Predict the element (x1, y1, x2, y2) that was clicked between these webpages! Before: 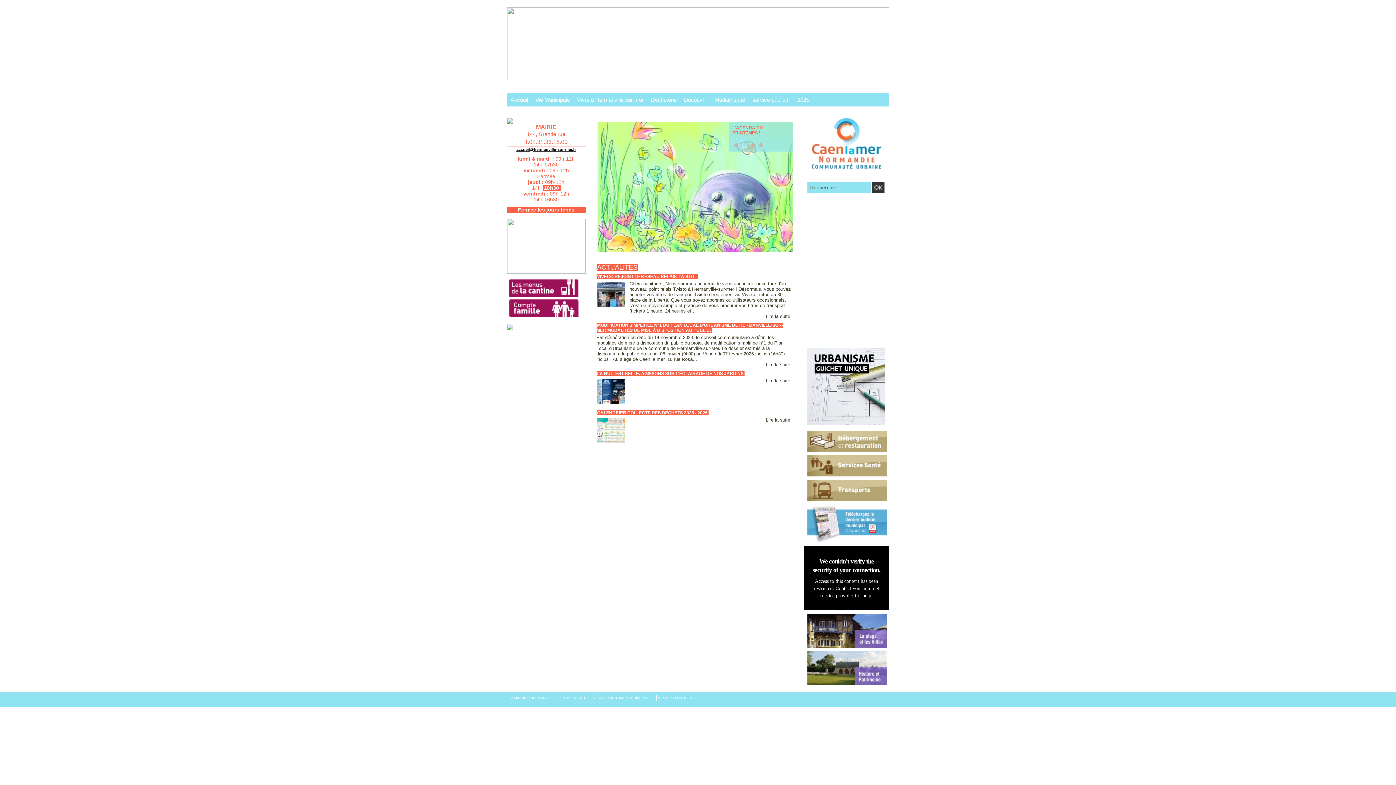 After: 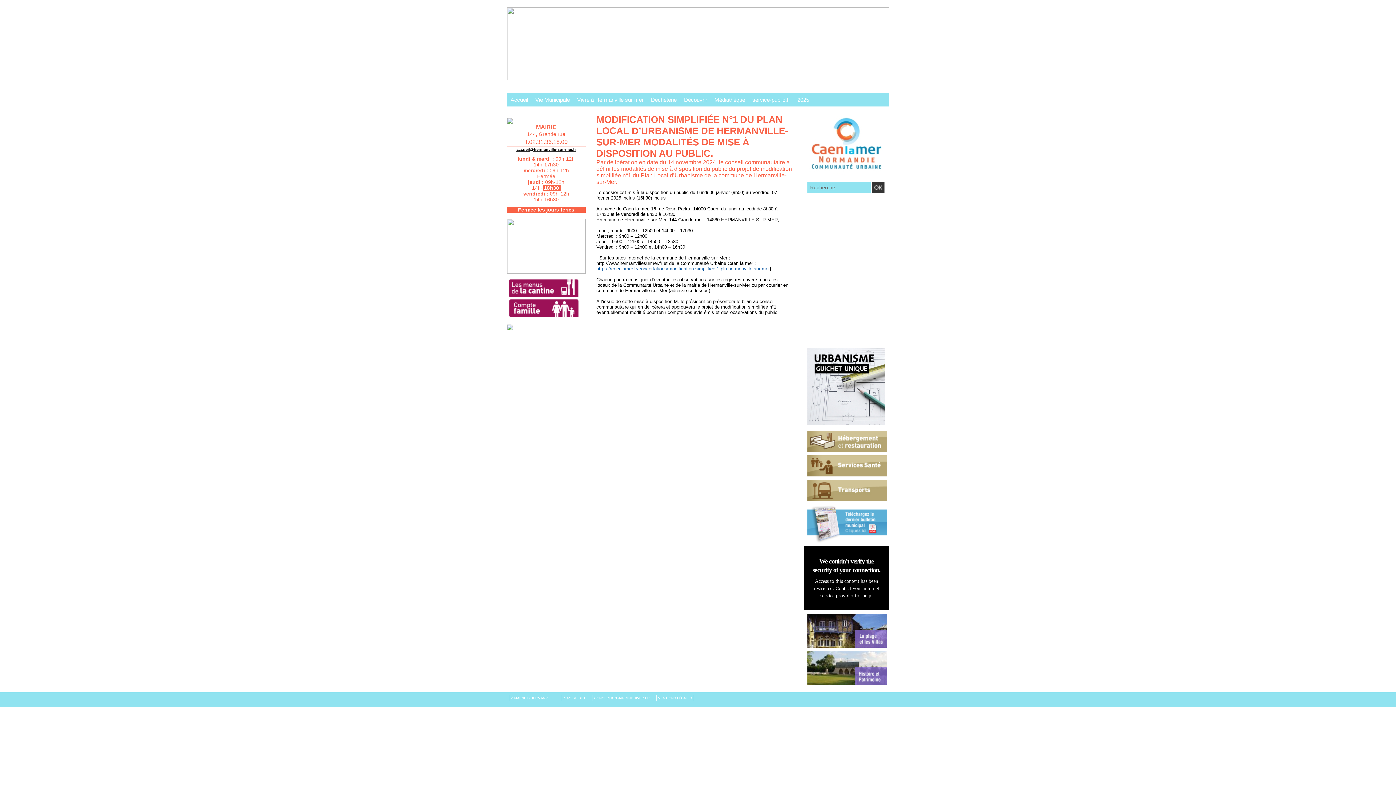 Action: bbox: (596, 334, 784, 362) label: Par délibération en date du 14 novembre 2024, le conseil communautaire a défini les modalités de mise à disposition du public du projet de modification simplifiée n°1 du Plan Local d’Urbanisme de la commune de Hermanville-sur-Mer. Le dossier est mis à la disposition du public du Lundi 06 janvier (9h00) au Vendredi 07 février 2025 inclus (16h30) inclus : Au siège de Caen la mer, 16 rue Rosa...